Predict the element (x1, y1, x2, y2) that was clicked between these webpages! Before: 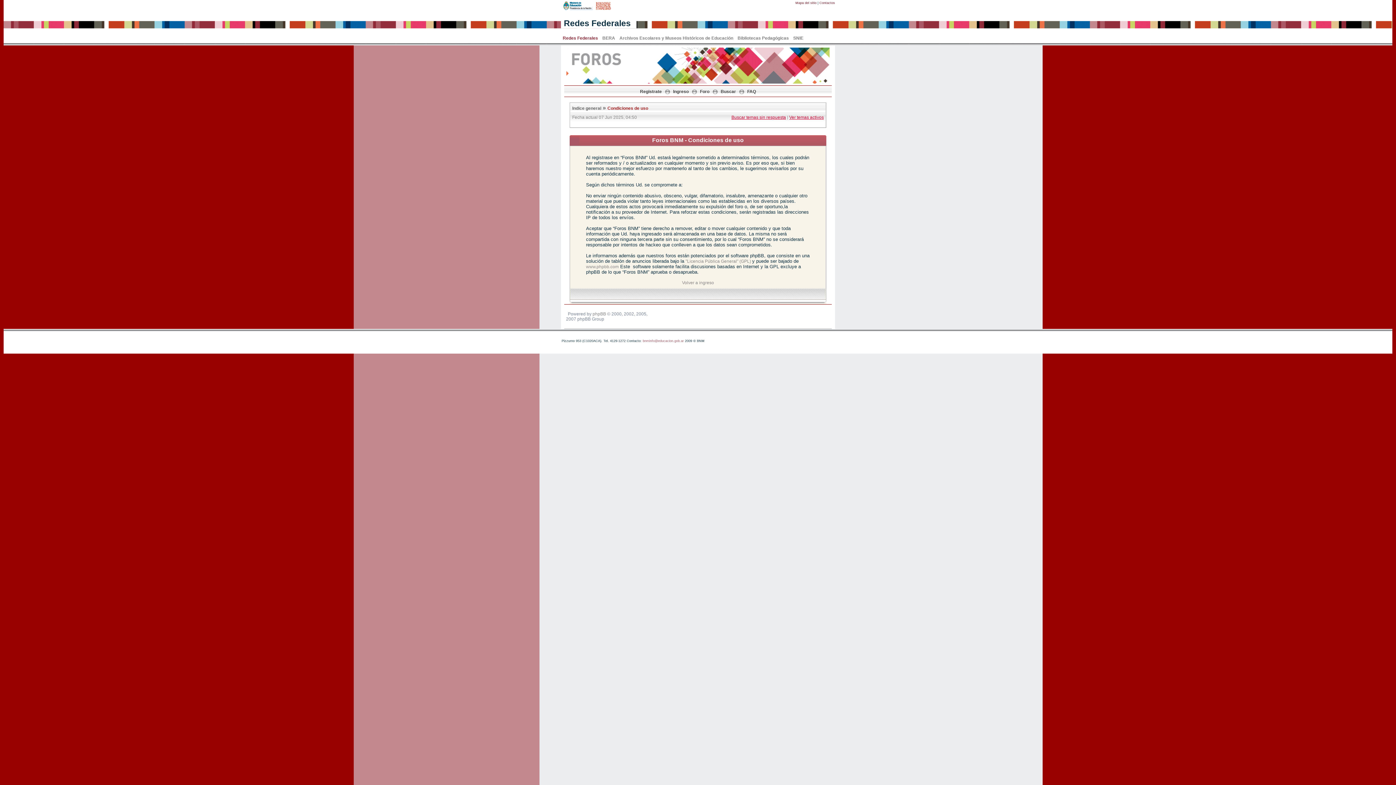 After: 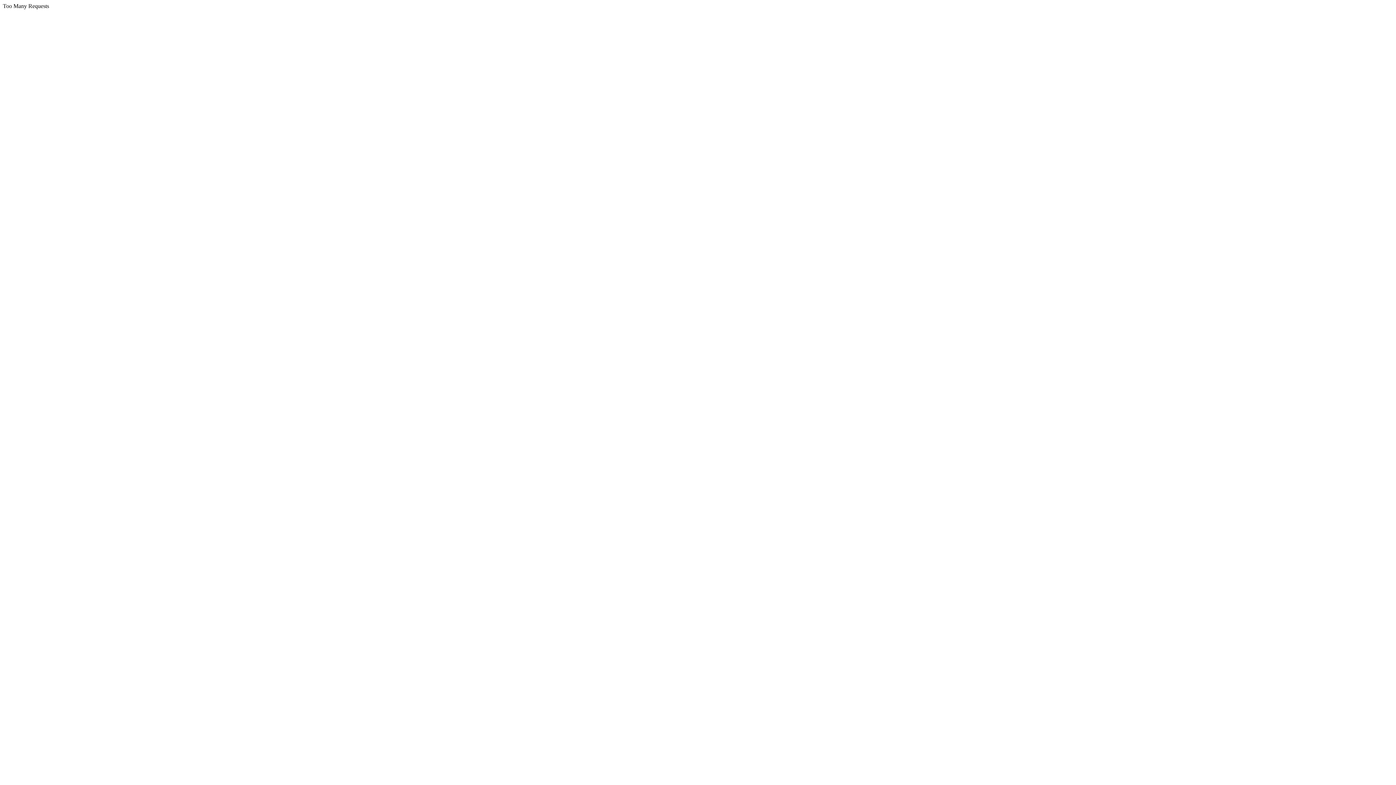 Action: bbox: (685, 258, 752, 264) label: "Licencia Pública General" (GPL) 